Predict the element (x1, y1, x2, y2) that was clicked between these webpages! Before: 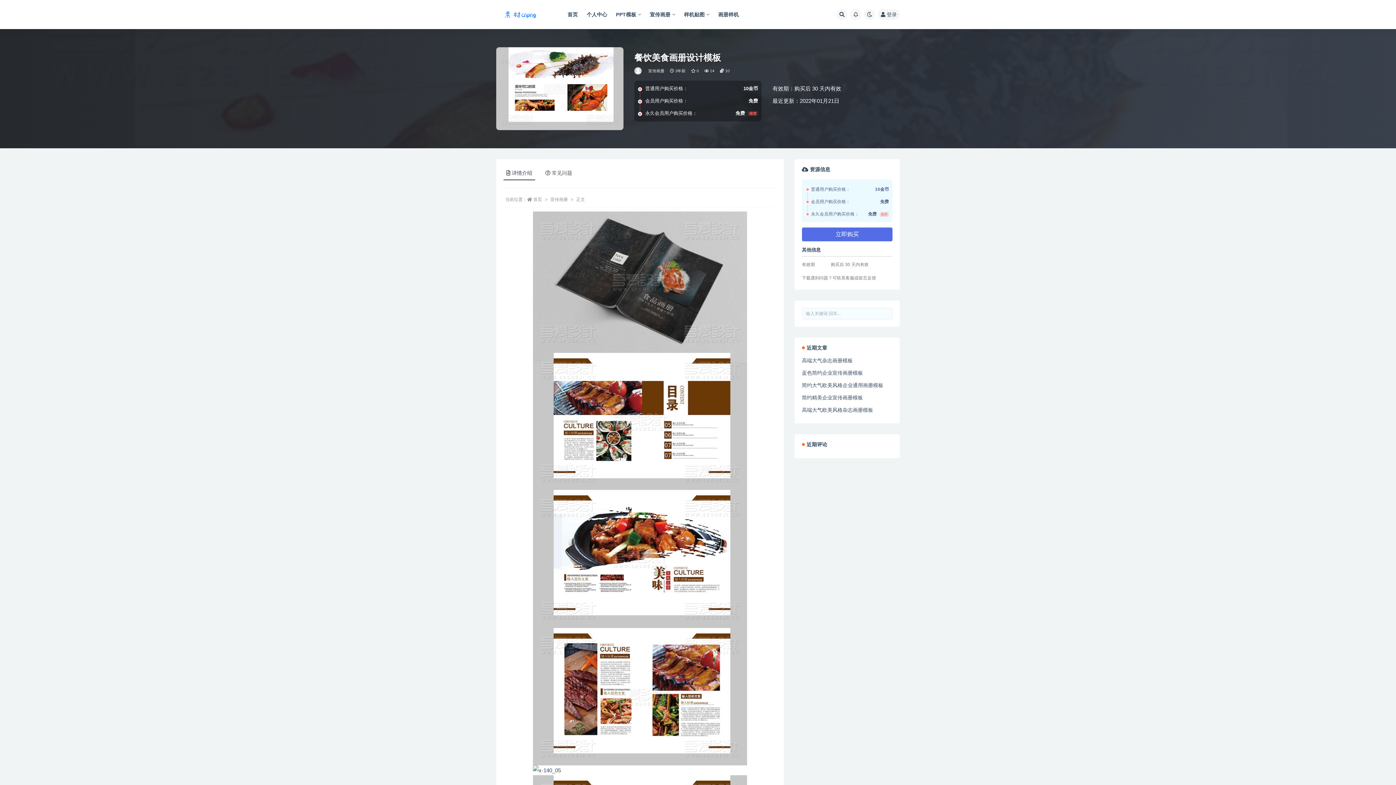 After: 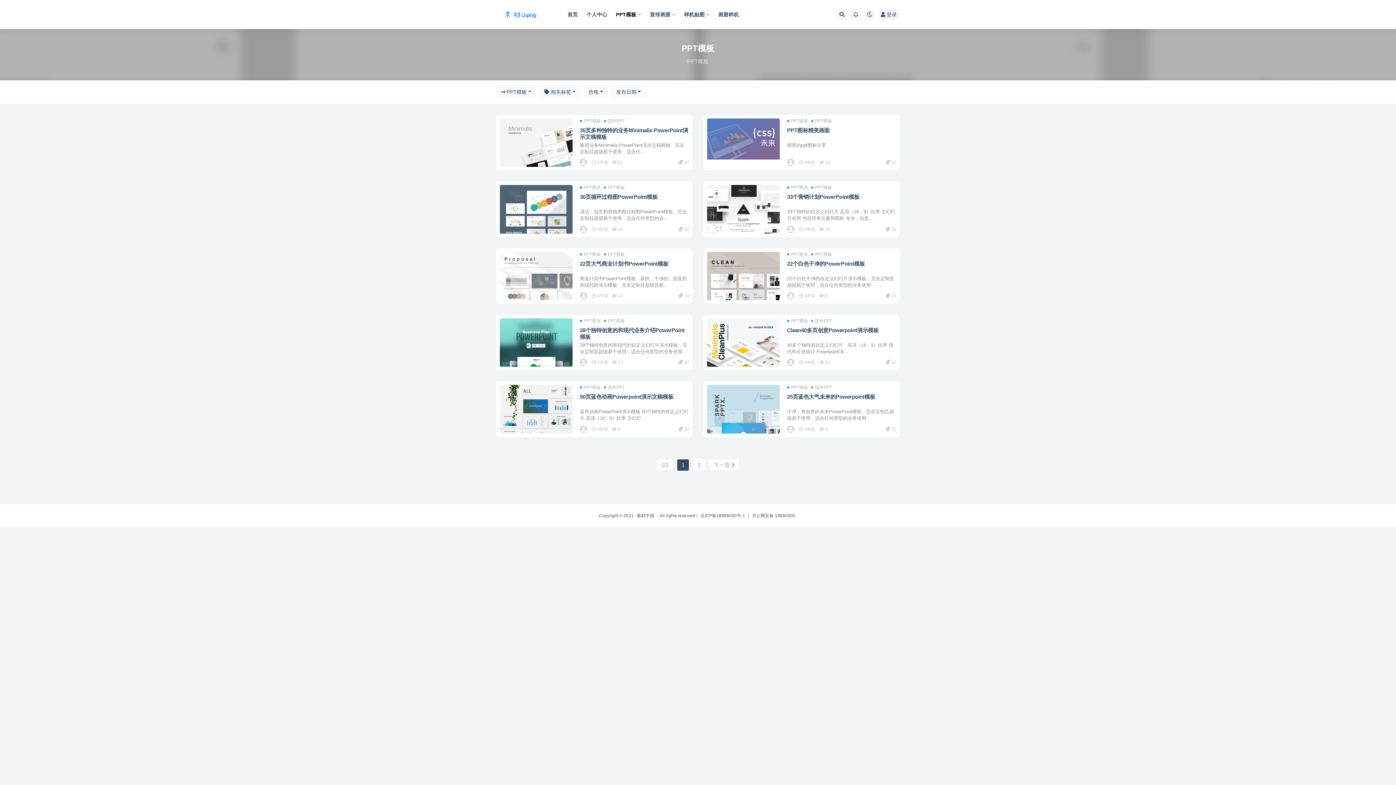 Action: bbox: (616, 0, 641, 29) label: PPT模板